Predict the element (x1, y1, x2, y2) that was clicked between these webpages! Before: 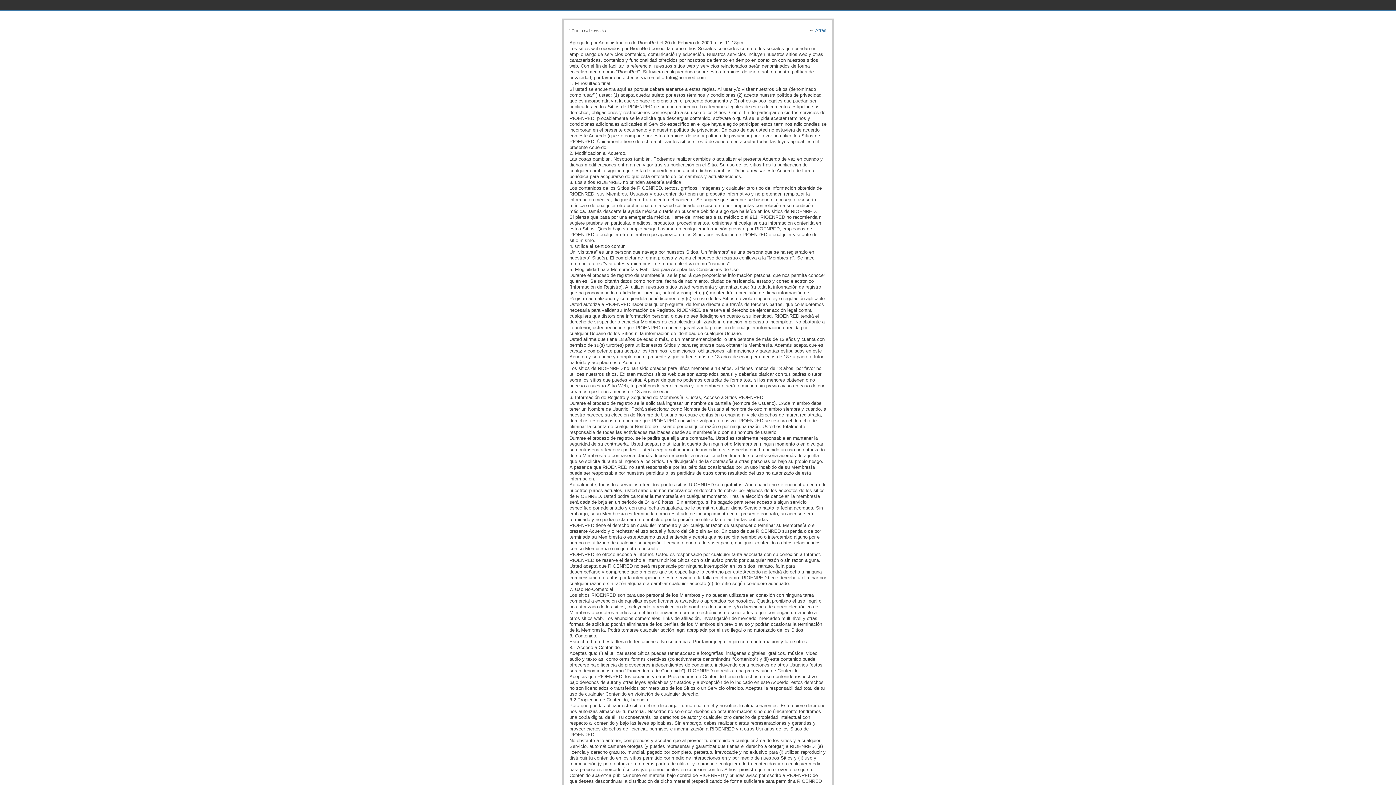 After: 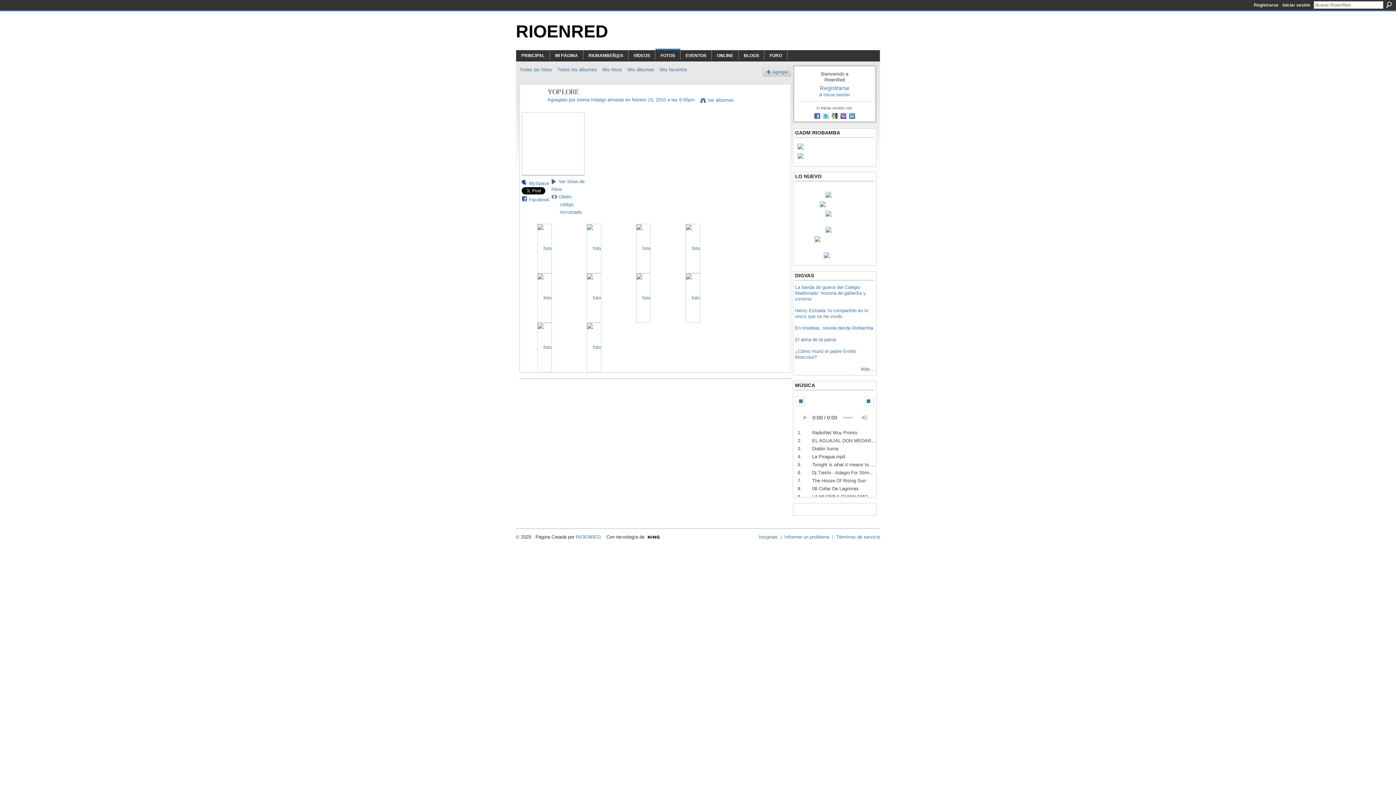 Action: label: Atrás bbox: (815, 27, 826, 33)